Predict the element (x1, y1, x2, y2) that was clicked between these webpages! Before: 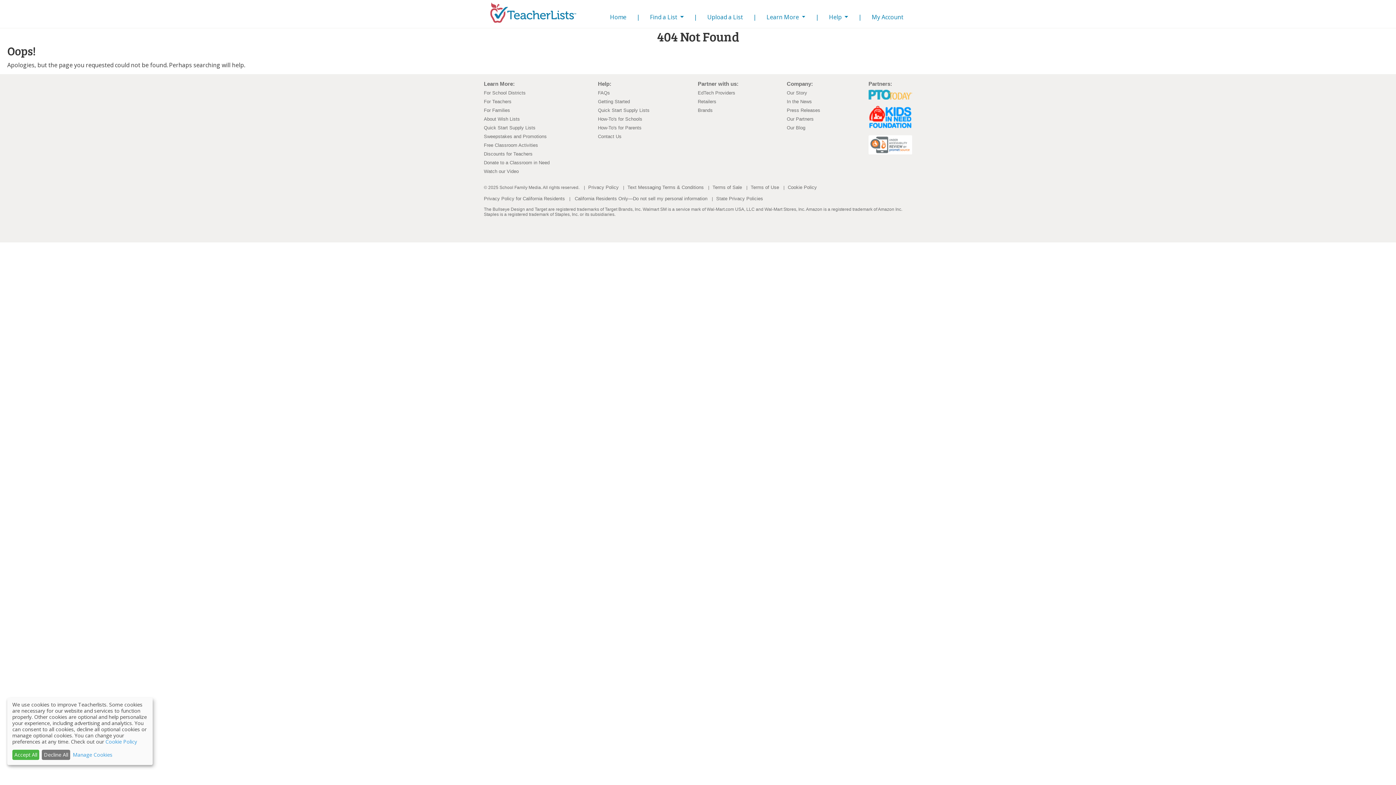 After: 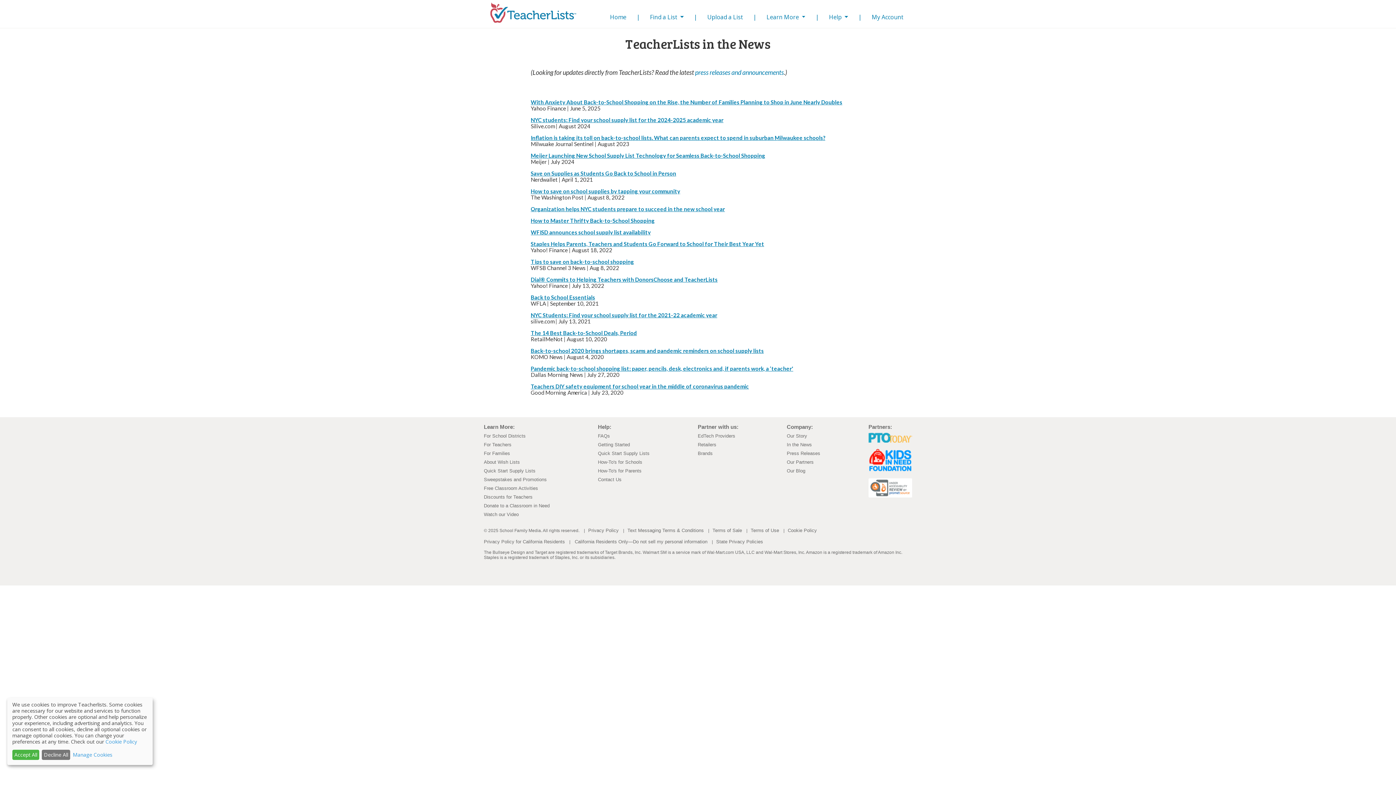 Action: bbox: (787, 98, 812, 104) label: In the News